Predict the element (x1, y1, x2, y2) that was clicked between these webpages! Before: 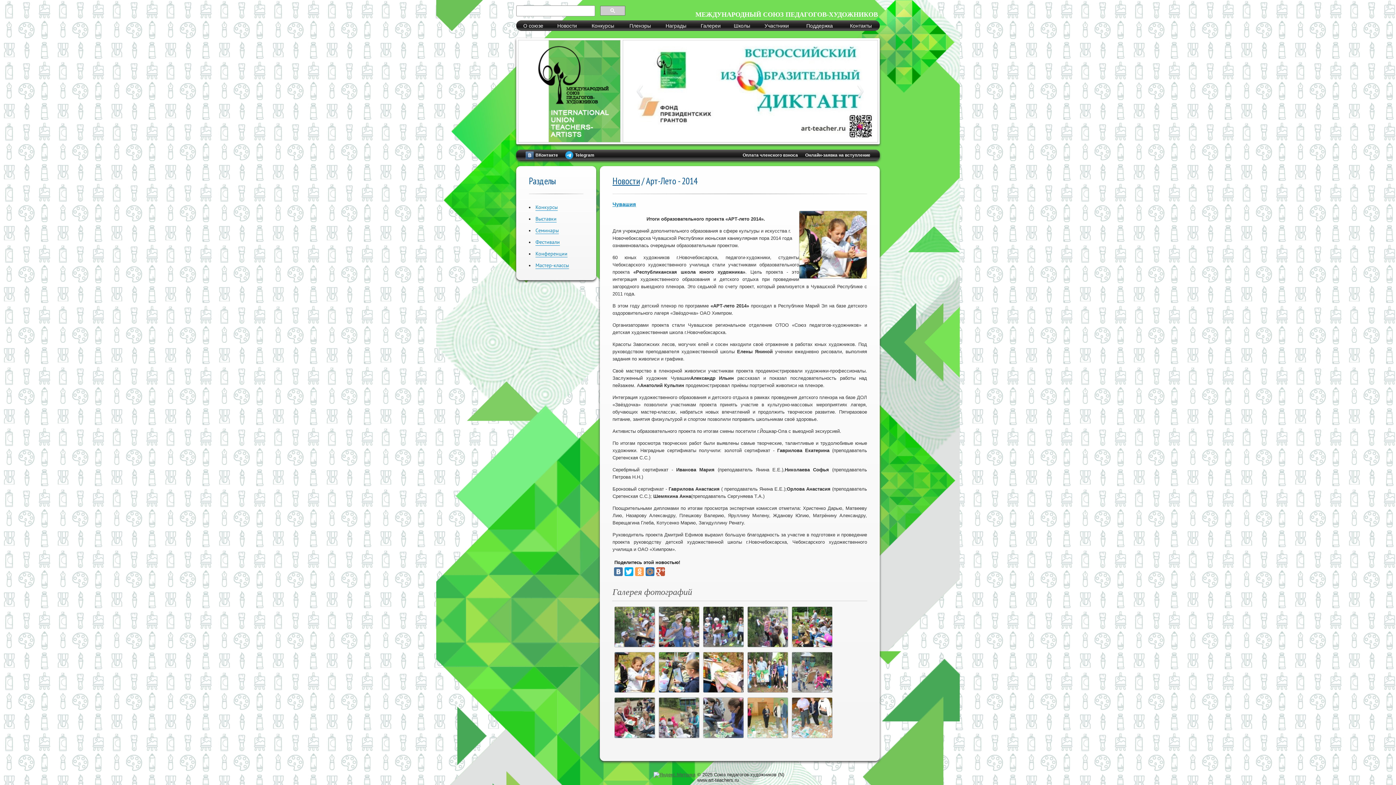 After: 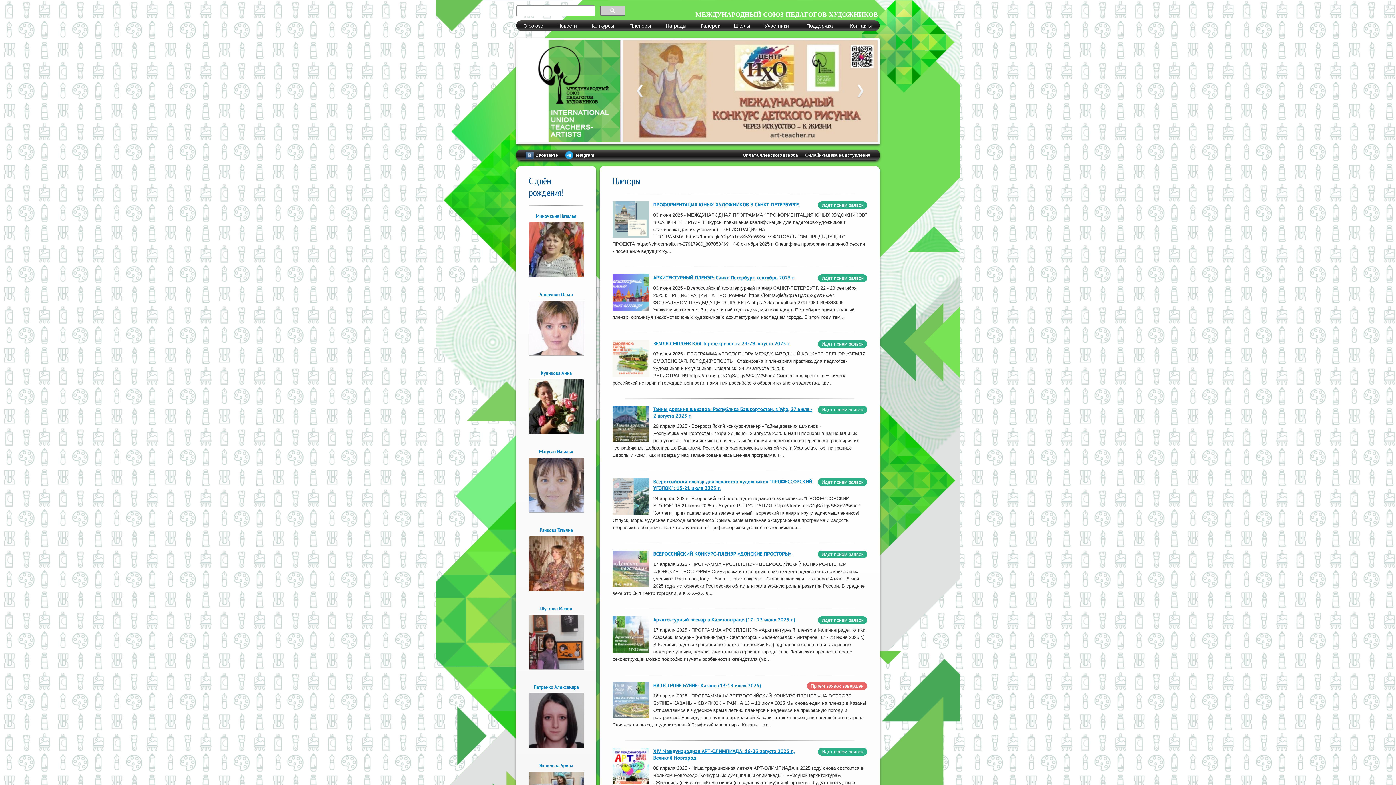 Action: bbox: (622, 21, 657, 30) label: Пленэры